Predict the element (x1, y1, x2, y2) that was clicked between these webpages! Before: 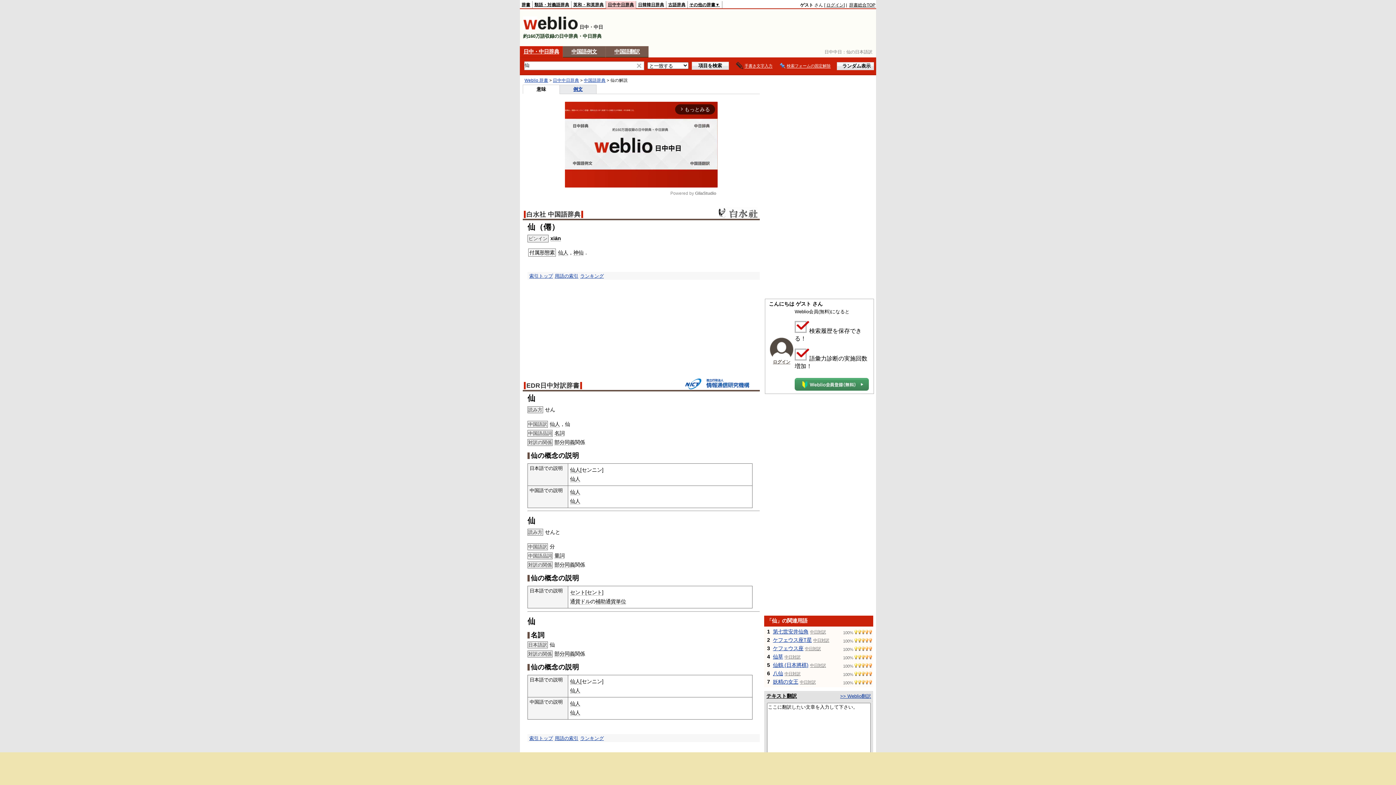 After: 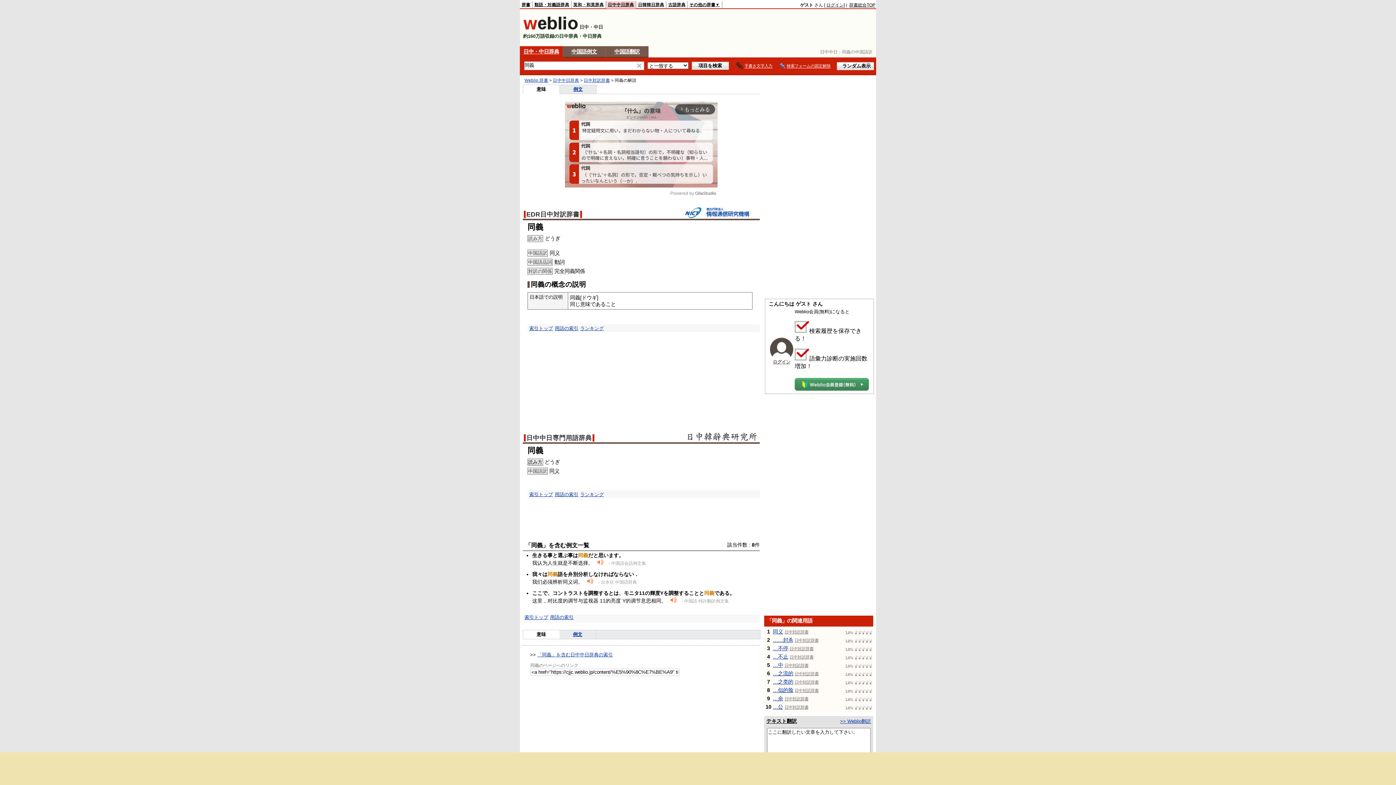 Action: bbox: (564, 439, 574, 445) label: 同義